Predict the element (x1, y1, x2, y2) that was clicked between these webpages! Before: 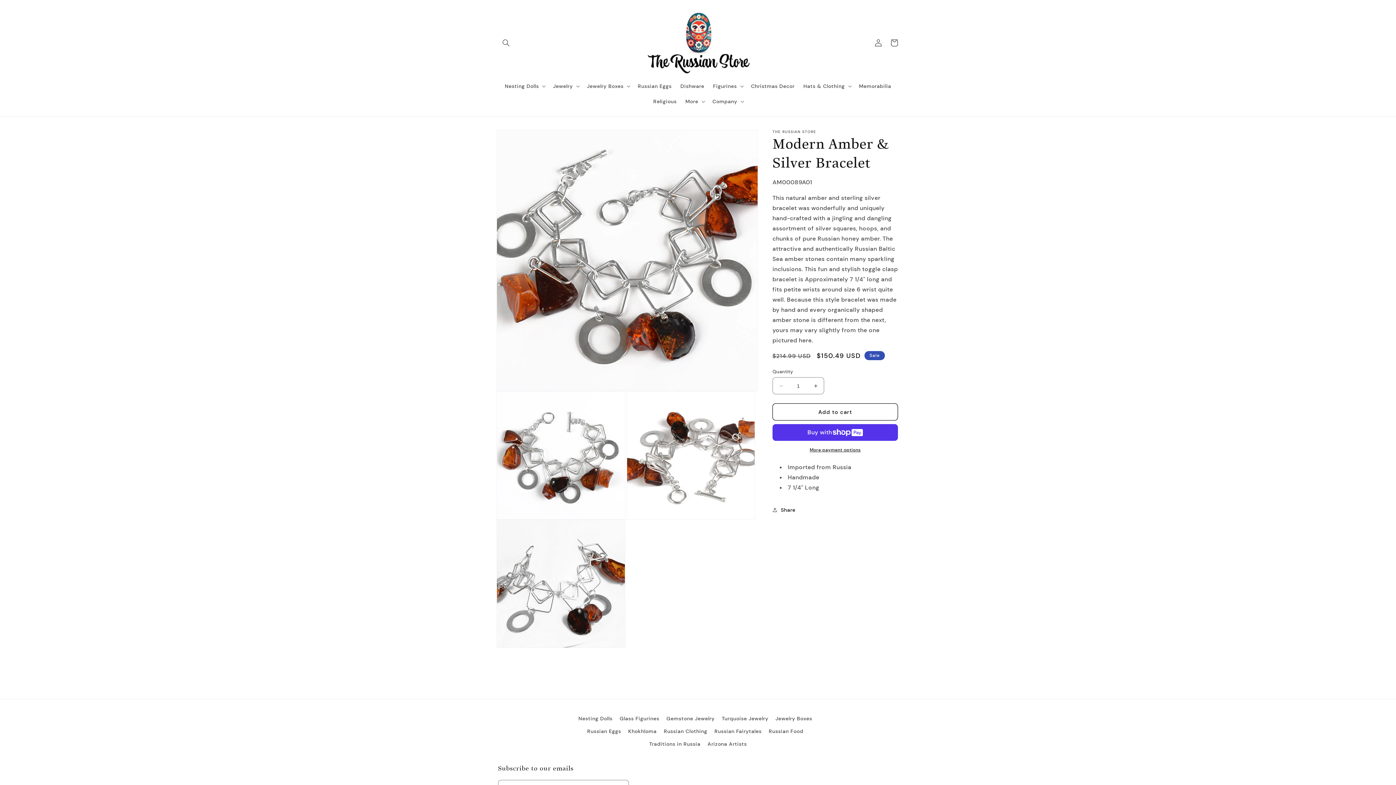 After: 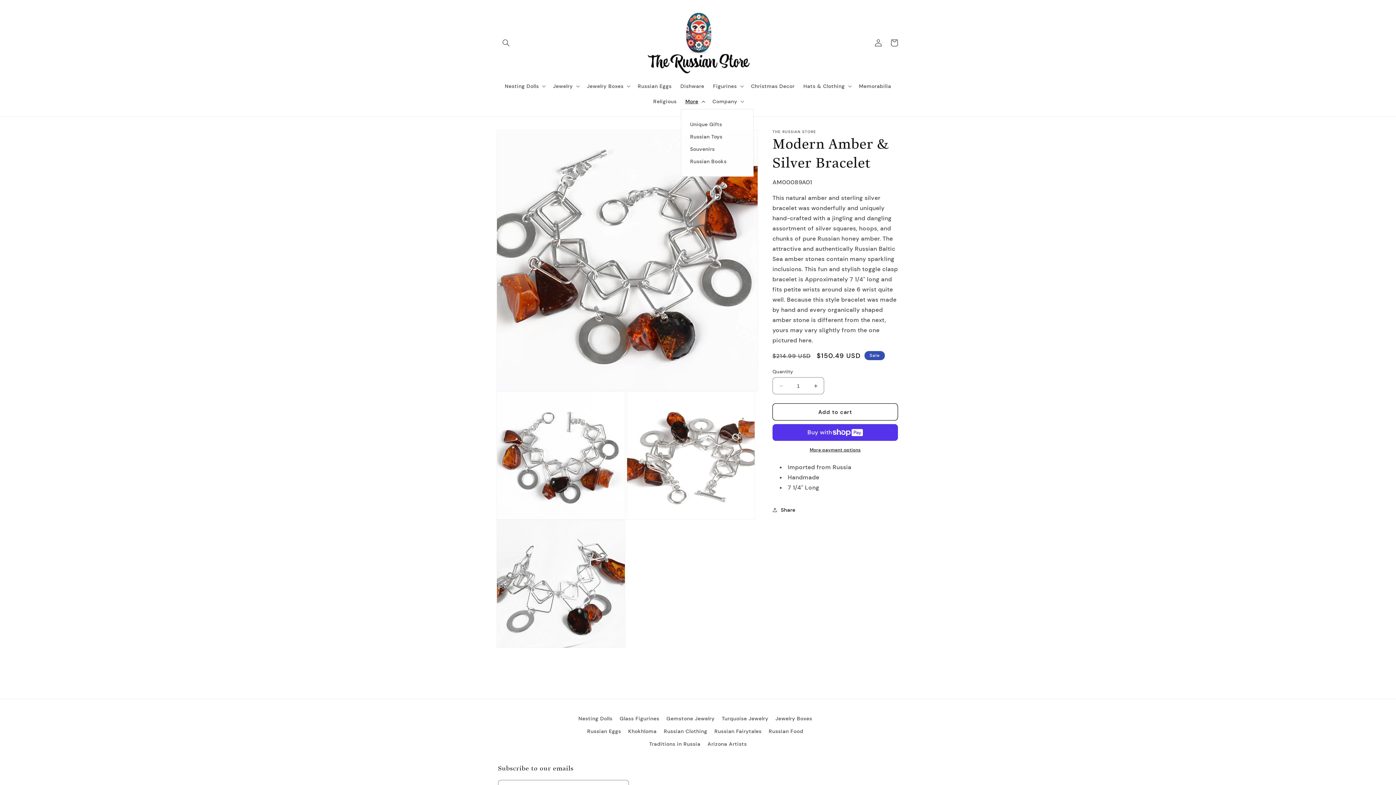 Action: bbox: (681, 93, 708, 109) label: More